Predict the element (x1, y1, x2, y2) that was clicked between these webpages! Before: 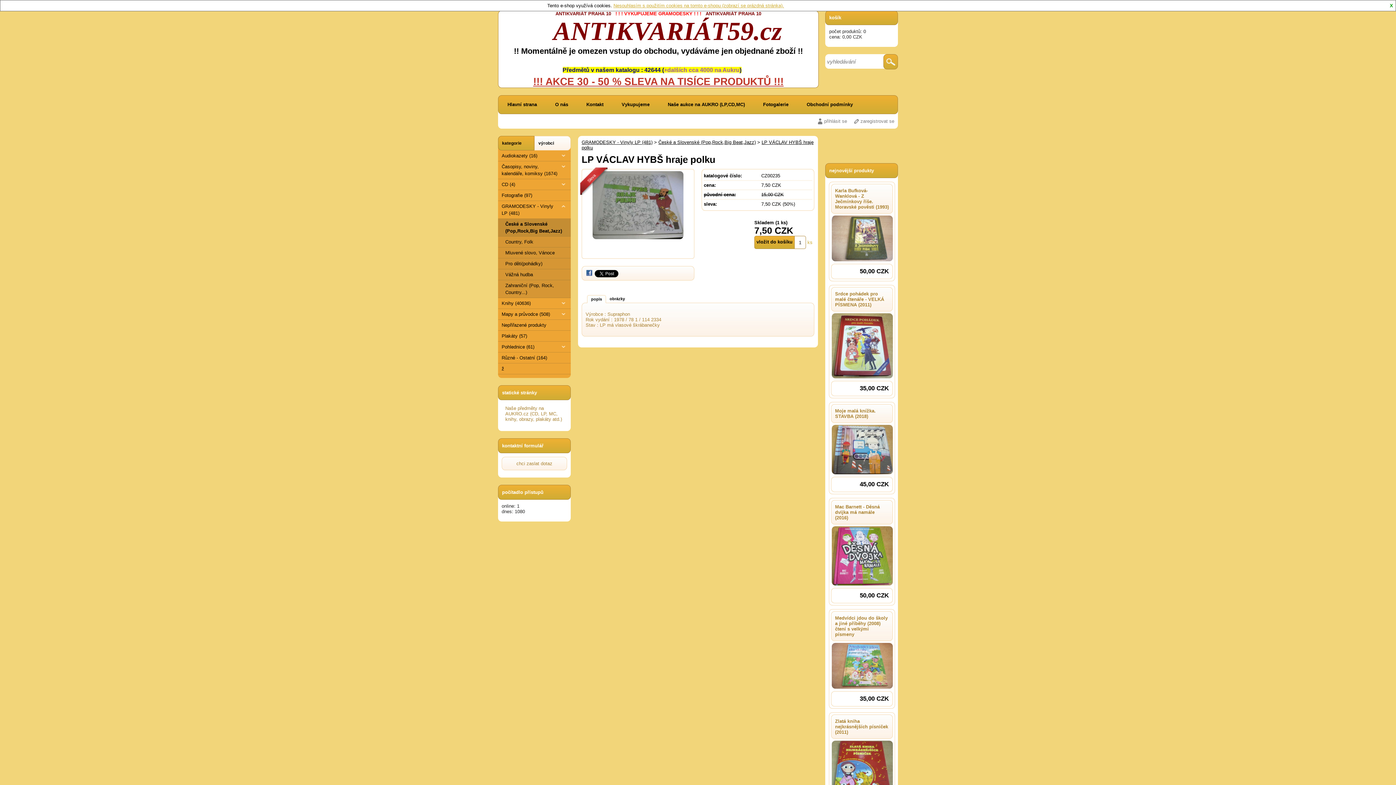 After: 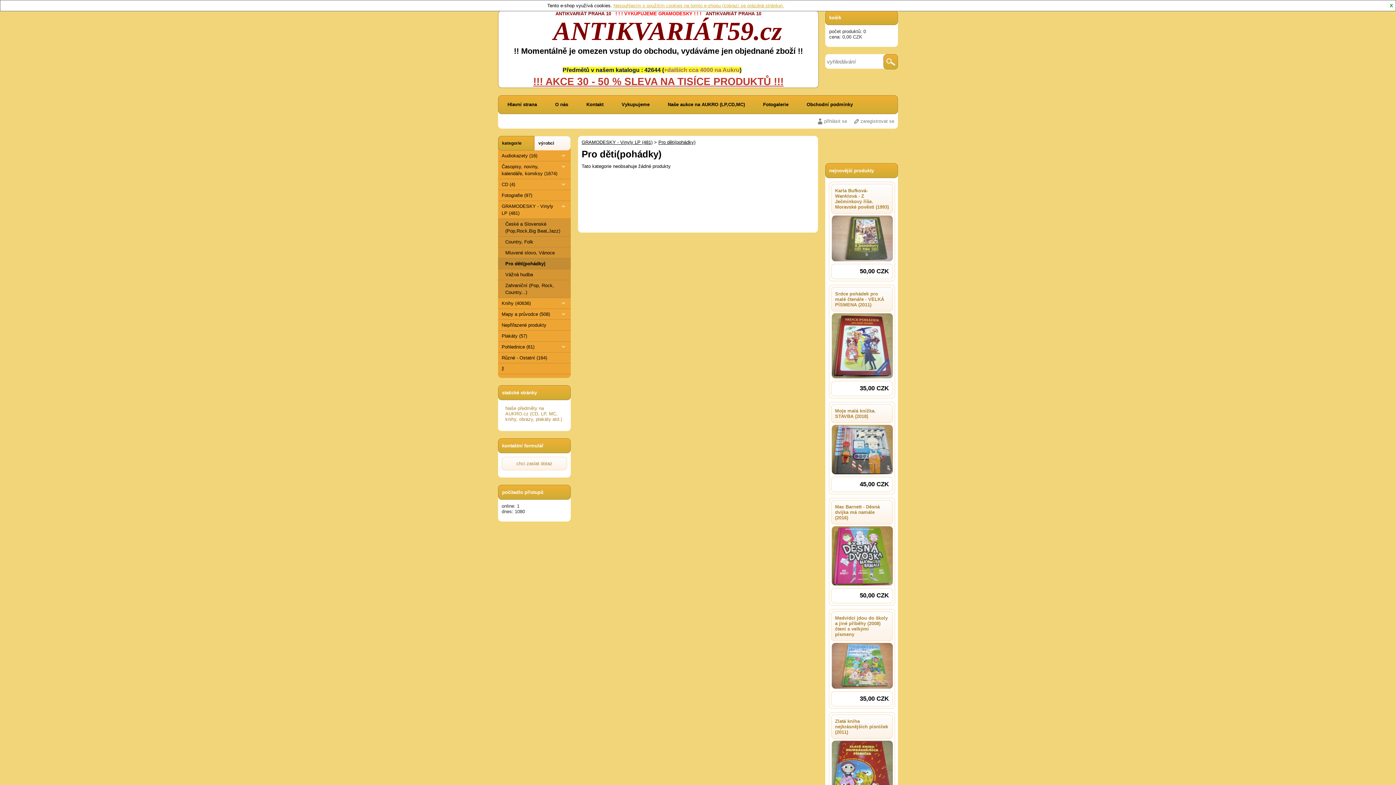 Action: bbox: (498, 258, 570, 269) label: Pro děti(pohádky)